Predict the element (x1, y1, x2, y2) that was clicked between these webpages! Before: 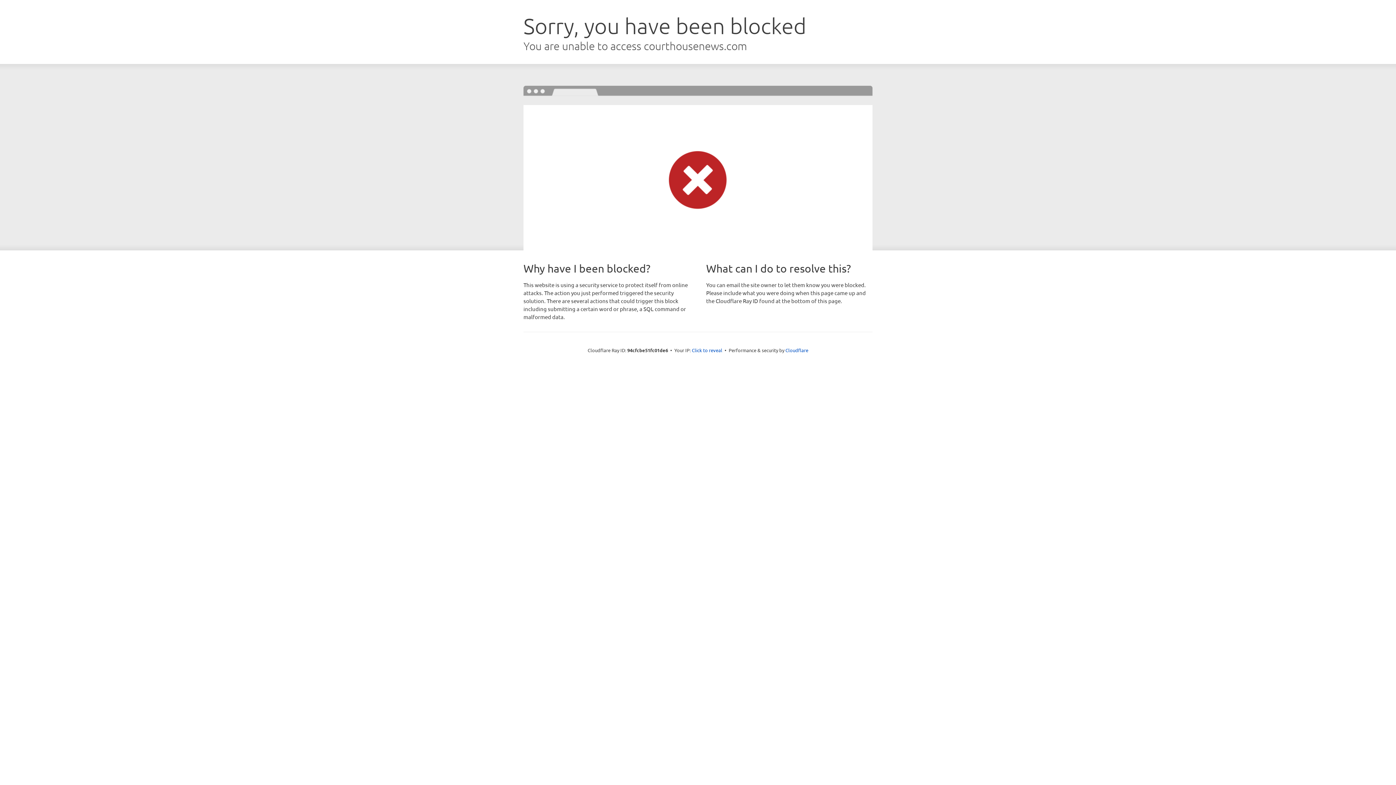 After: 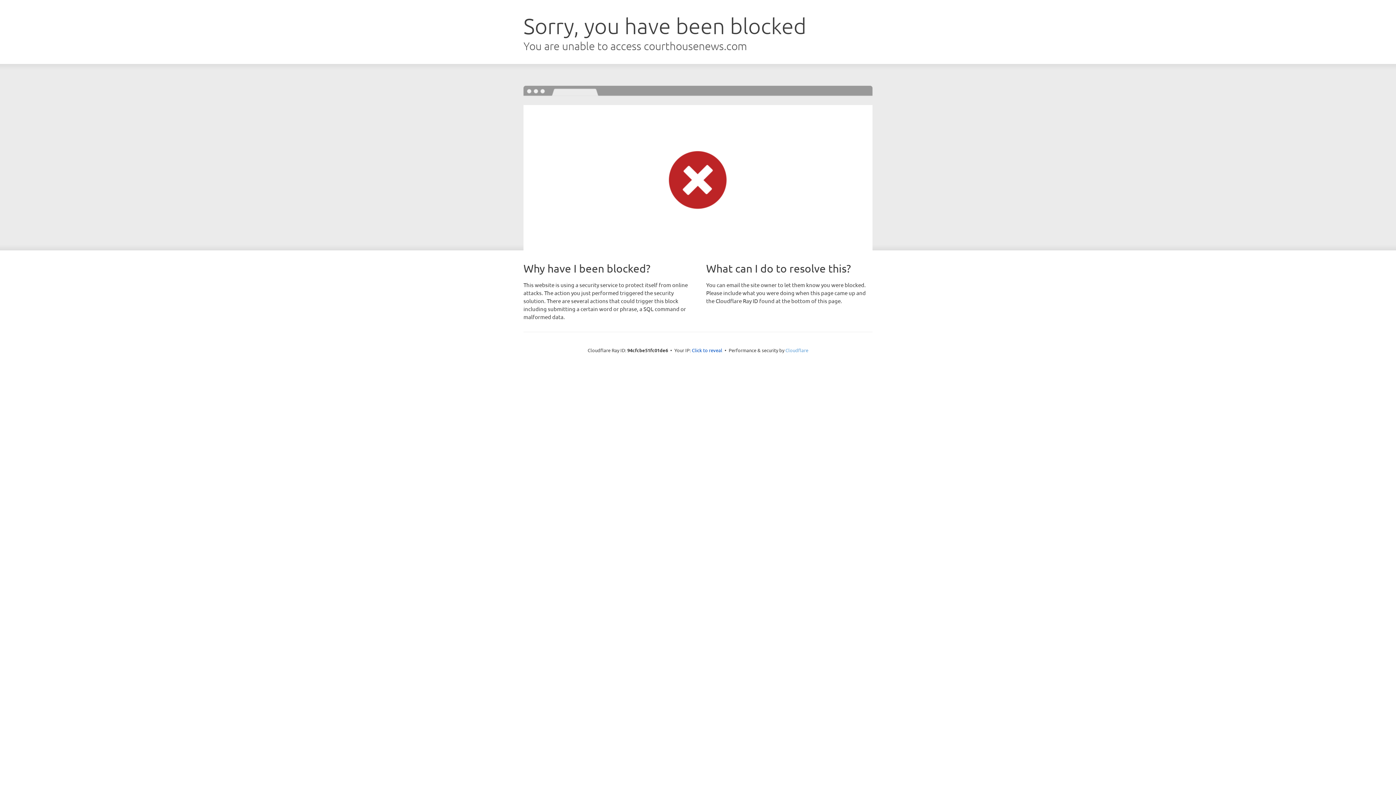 Action: label: Cloudflare bbox: (785, 347, 808, 353)